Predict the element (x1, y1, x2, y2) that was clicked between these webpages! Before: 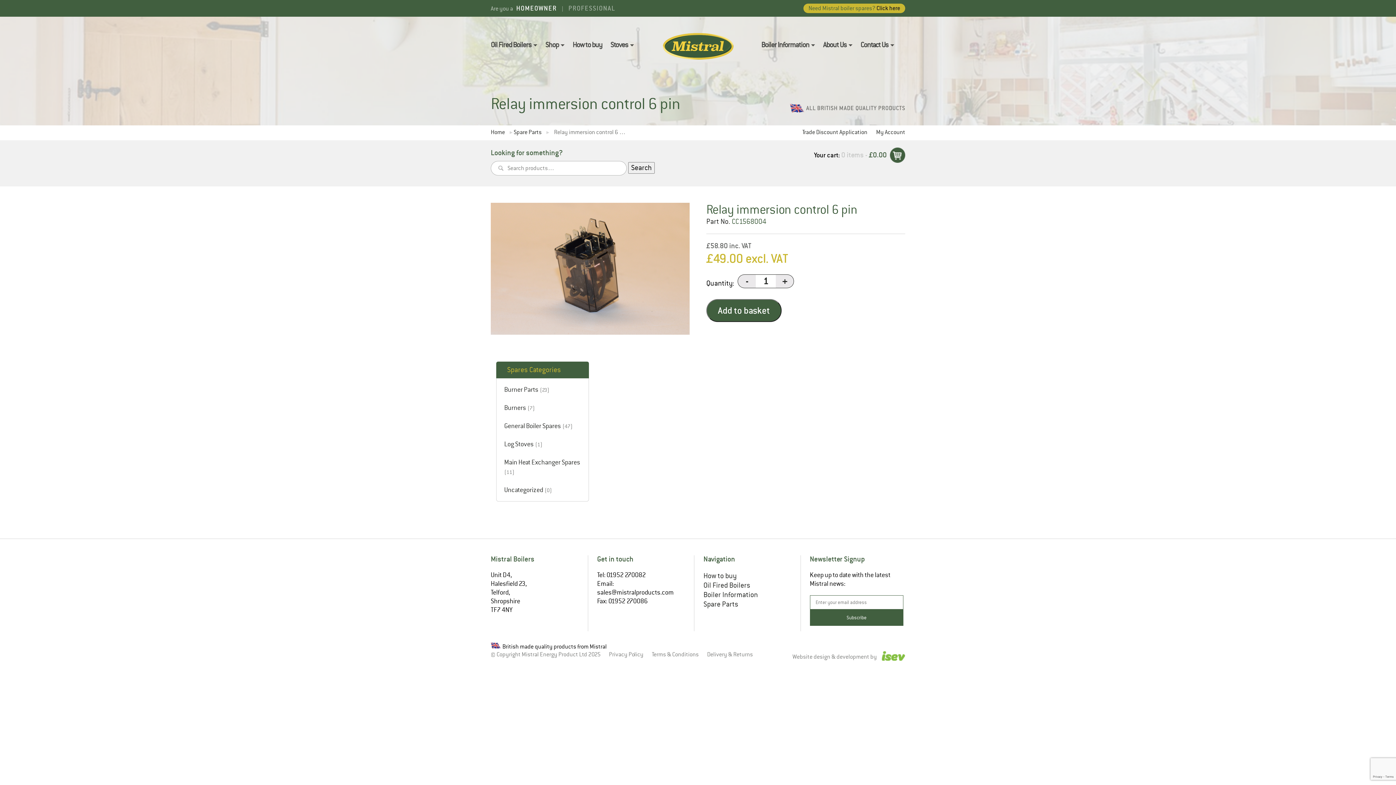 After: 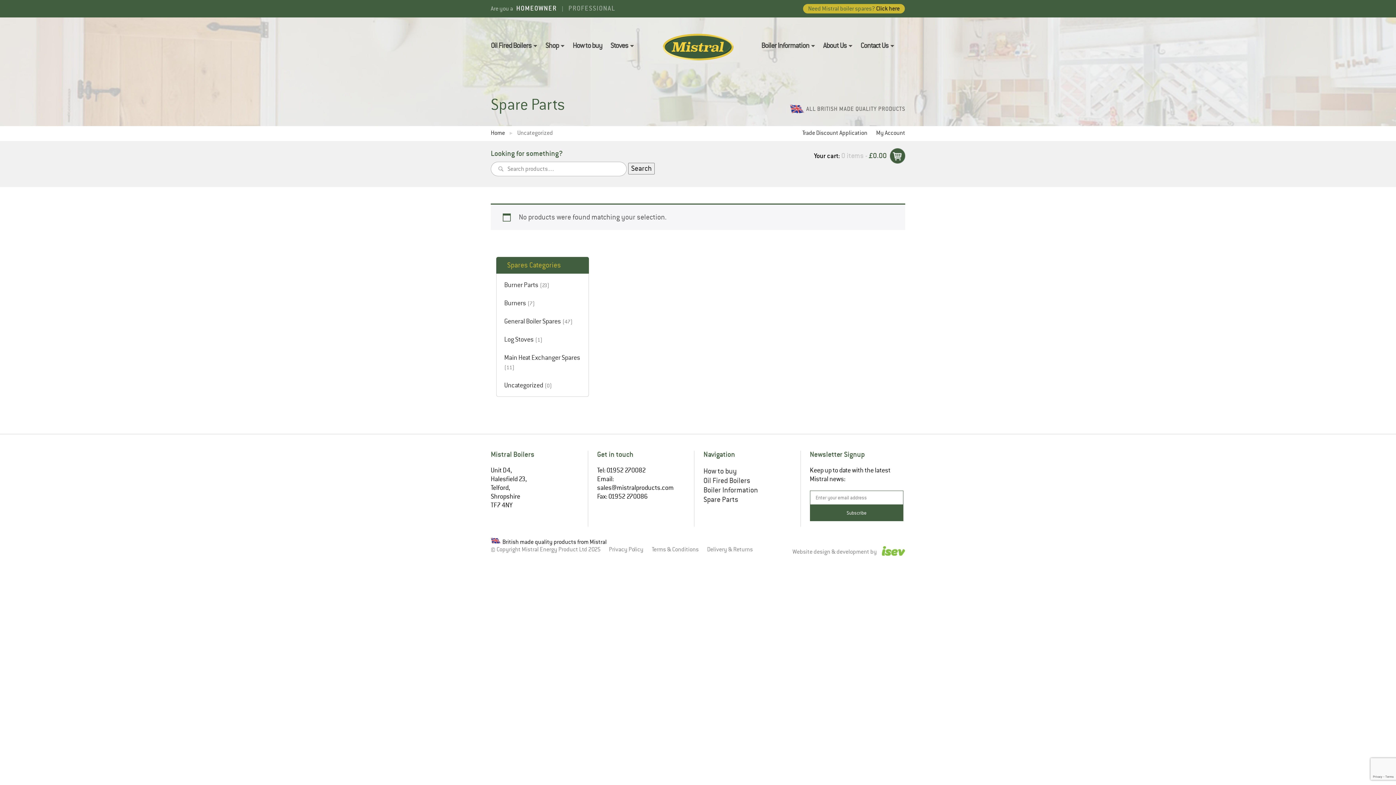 Action: label: Uncategorized bbox: (504, 486, 543, 494)